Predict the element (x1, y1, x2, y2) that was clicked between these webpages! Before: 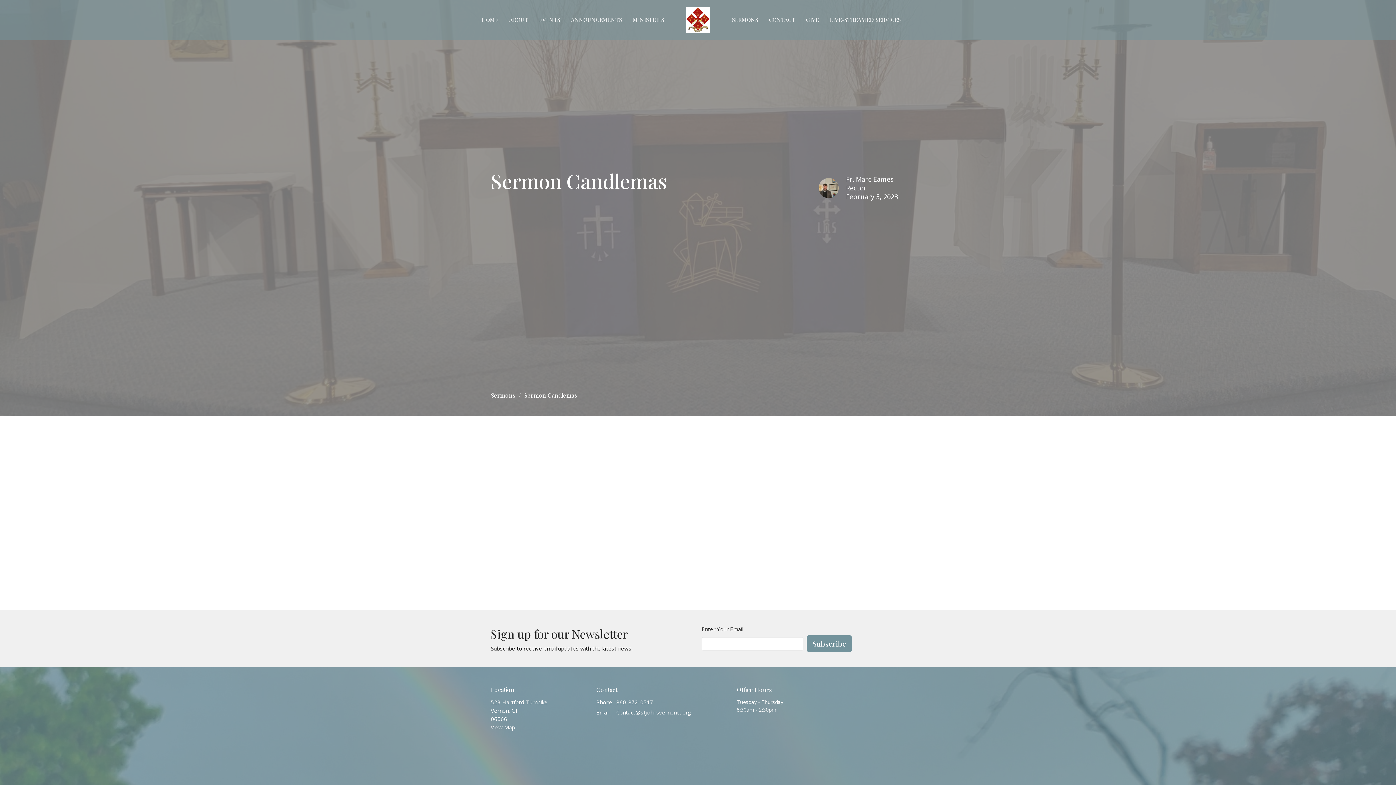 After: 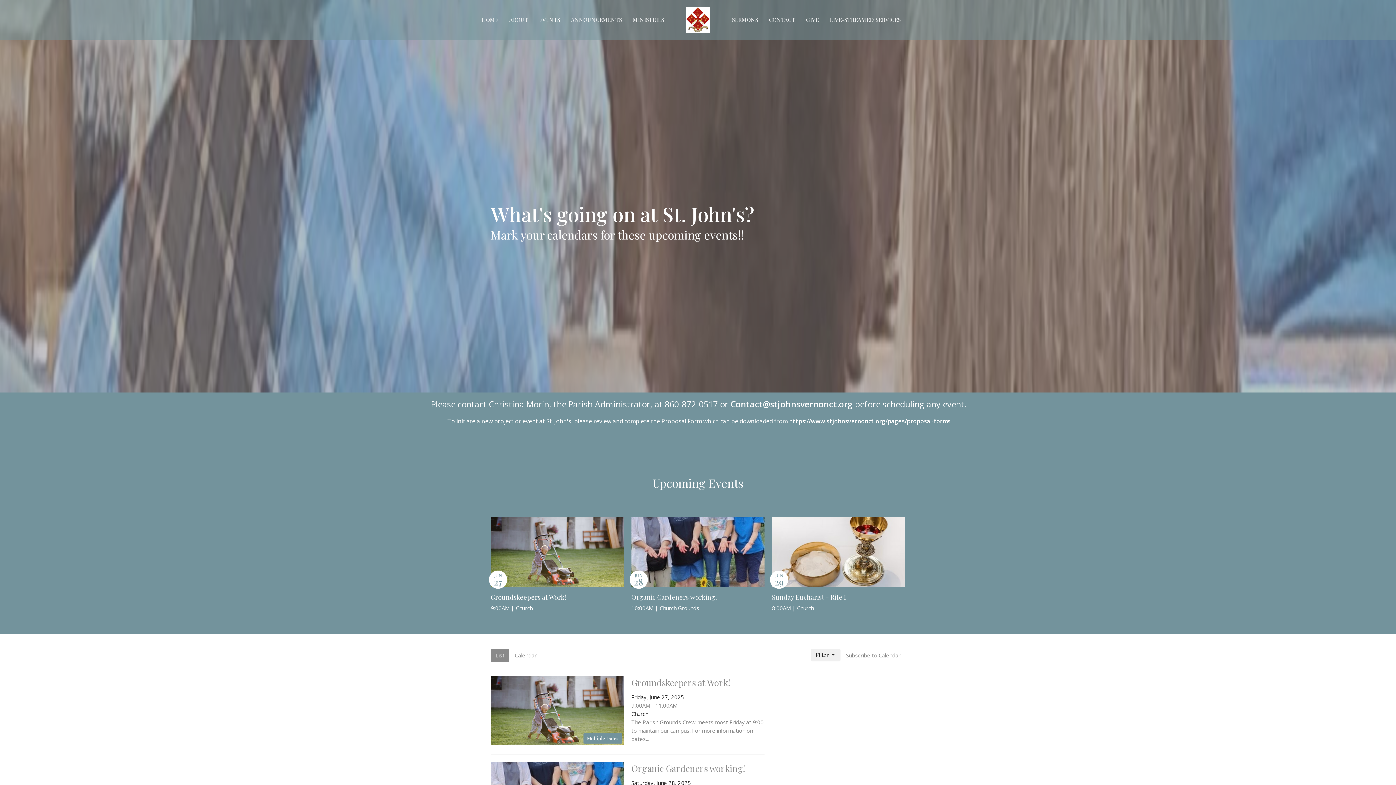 Action: bbox: (539, 13, 560, 25) label: EVENTS